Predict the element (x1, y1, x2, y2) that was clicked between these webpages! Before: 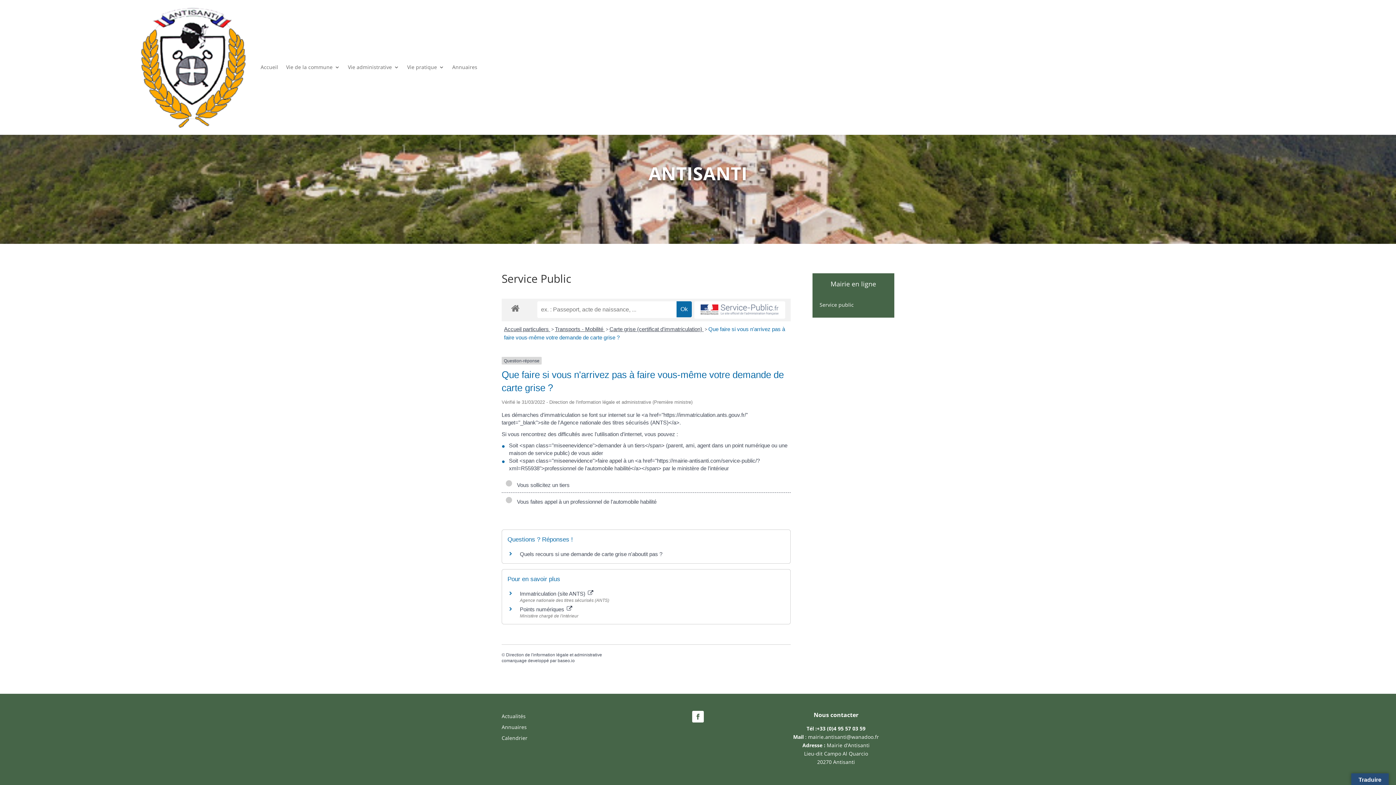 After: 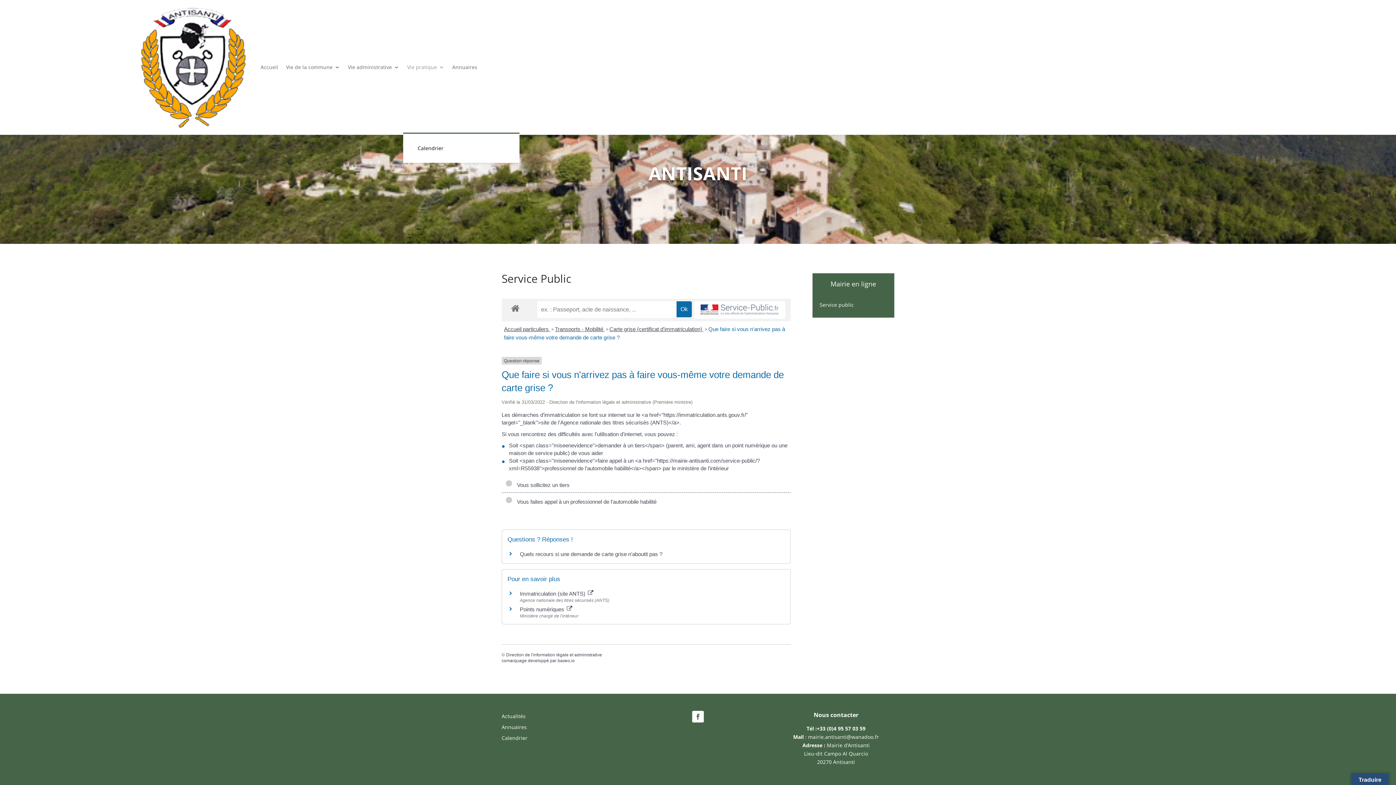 Action: bbox: (407, 1, 444, 133) label: Vie pratique